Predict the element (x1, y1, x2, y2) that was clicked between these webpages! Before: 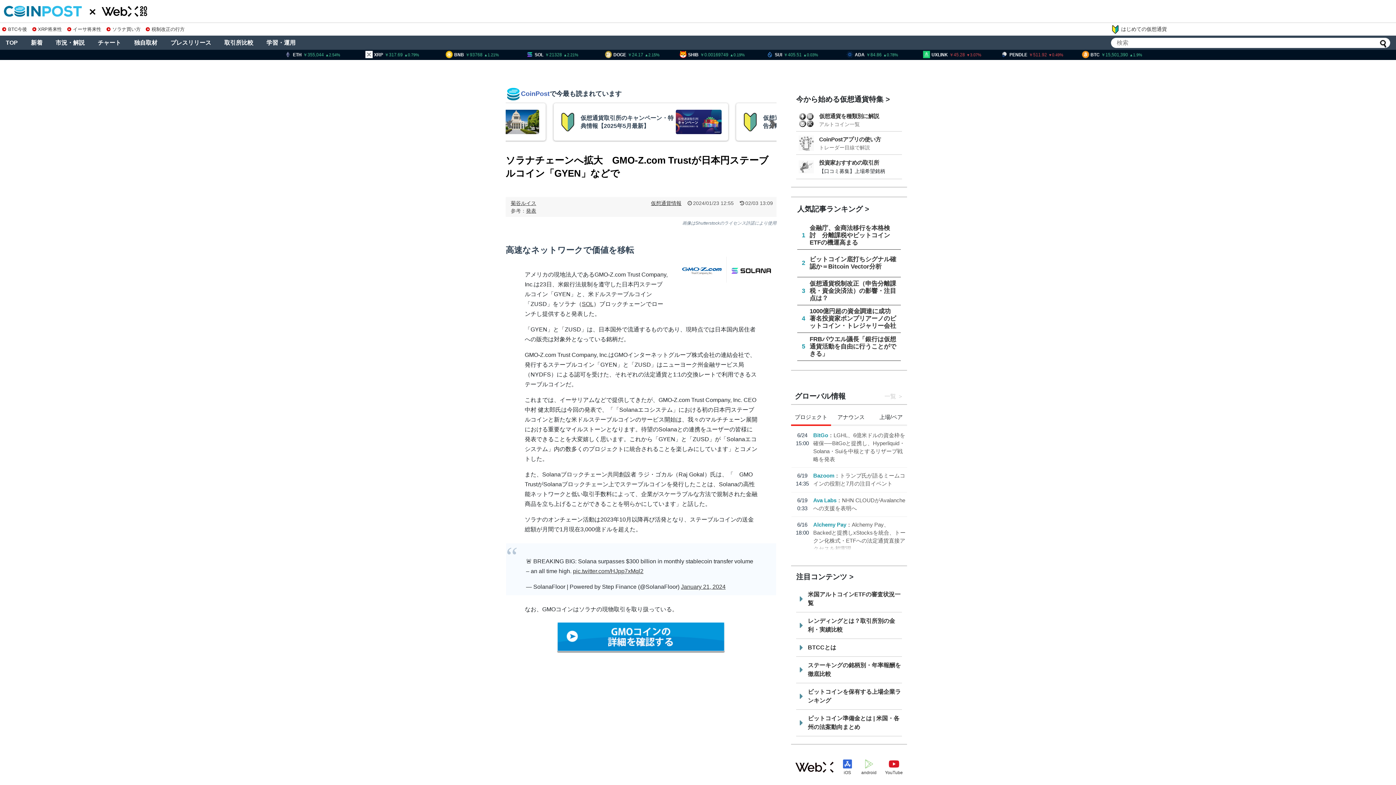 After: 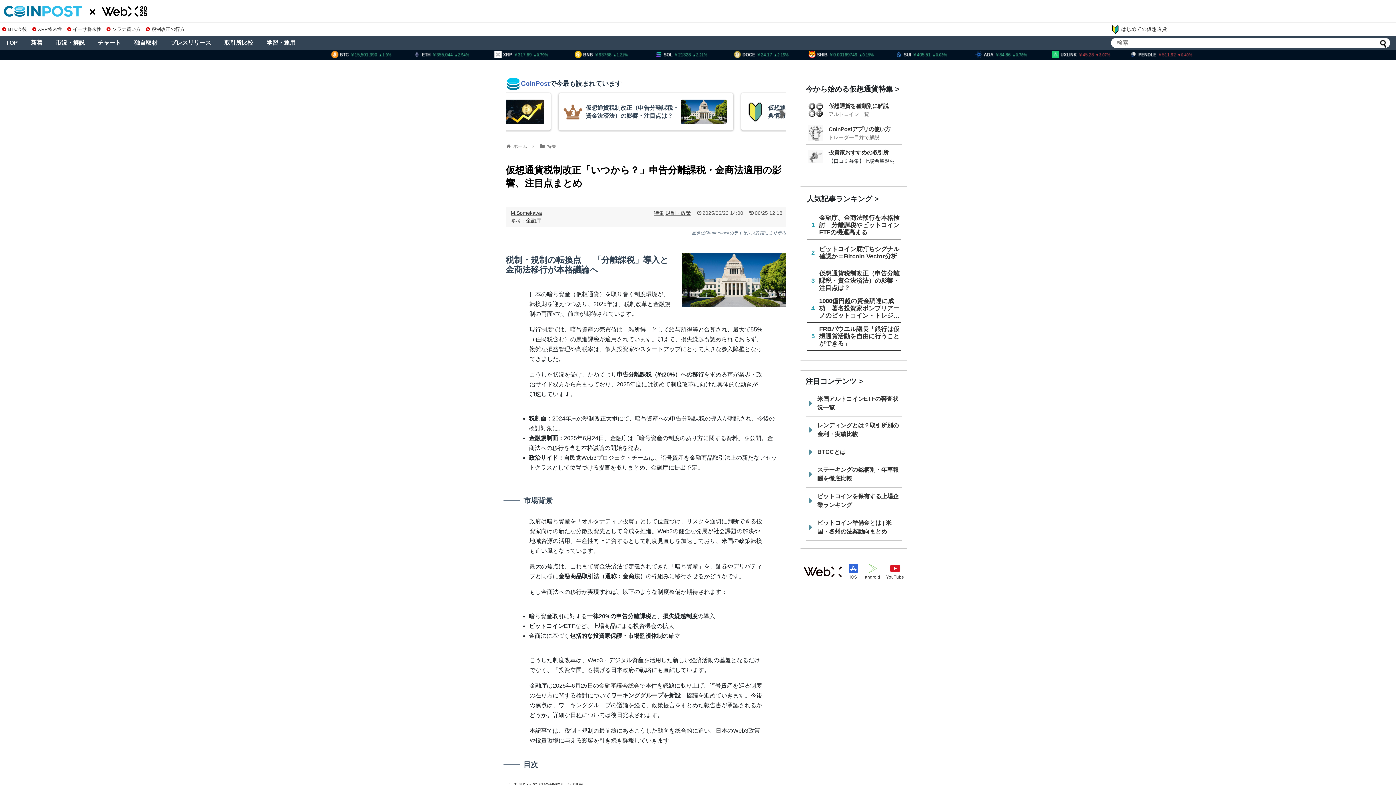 Action: label: 3
仮想通貨税制改正（申告分離課税・資金決済法）の影響・注目点は？ bbox: (797, 277, 901, 305)